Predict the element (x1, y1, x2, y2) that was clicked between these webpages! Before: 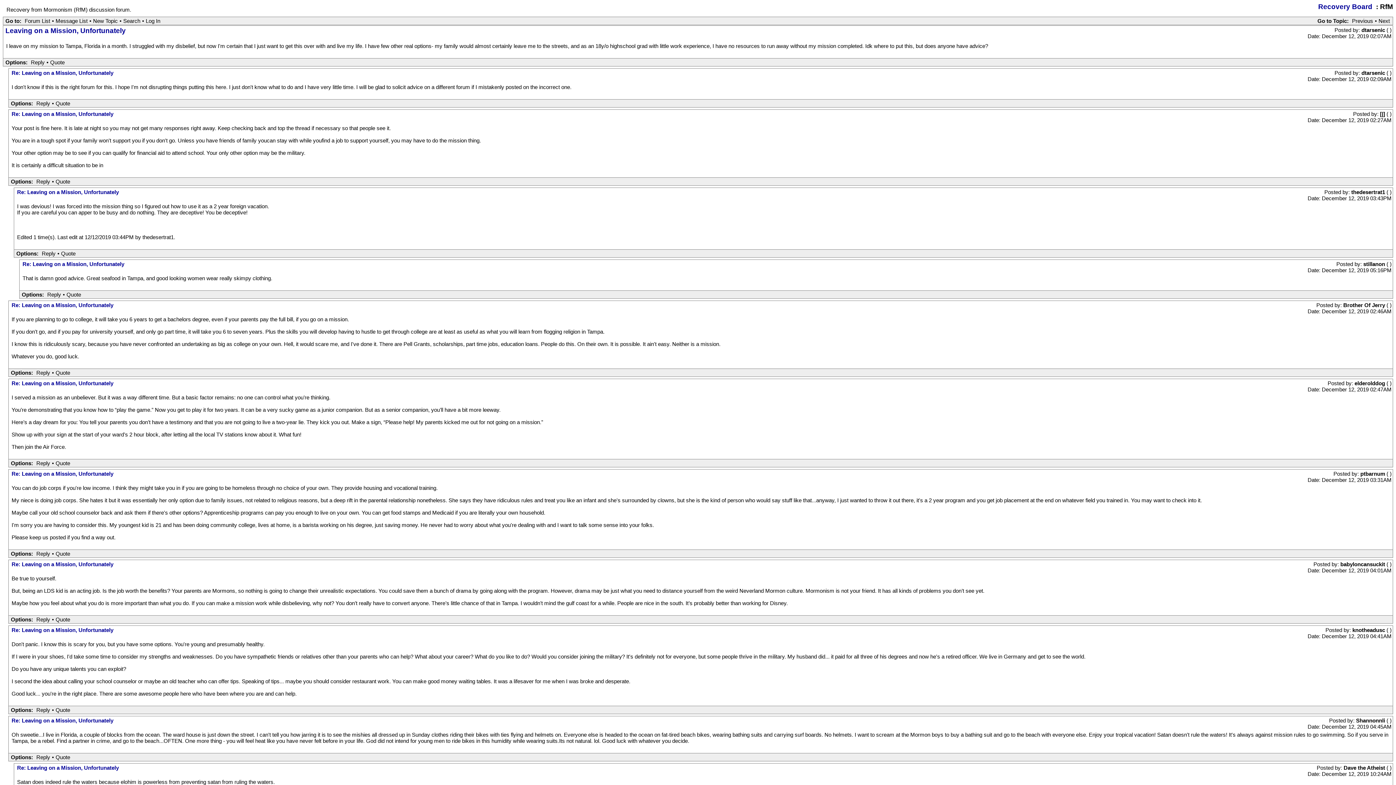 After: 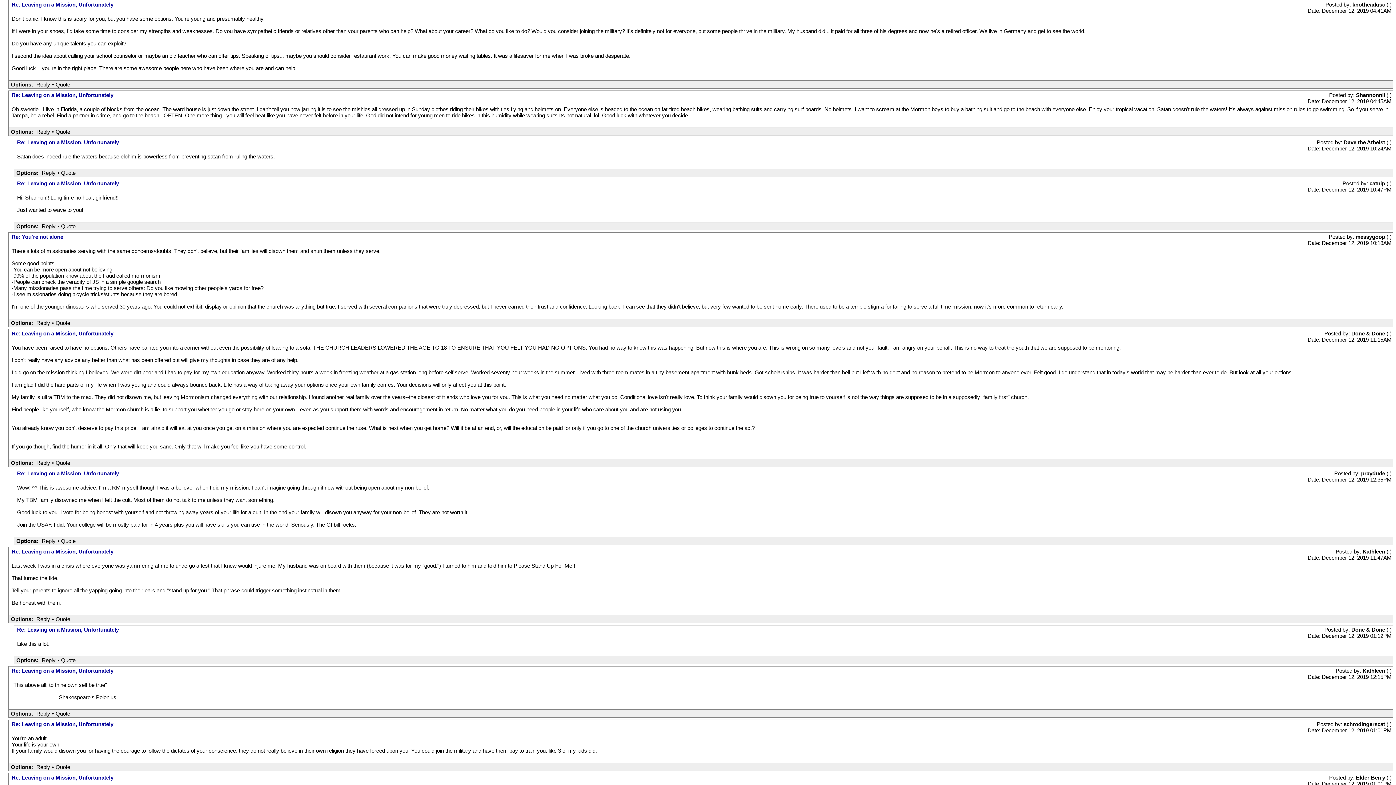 Action: bbox: (11, 627, 113, 633) label: Re: Leaving on a Mission, Unfortunately